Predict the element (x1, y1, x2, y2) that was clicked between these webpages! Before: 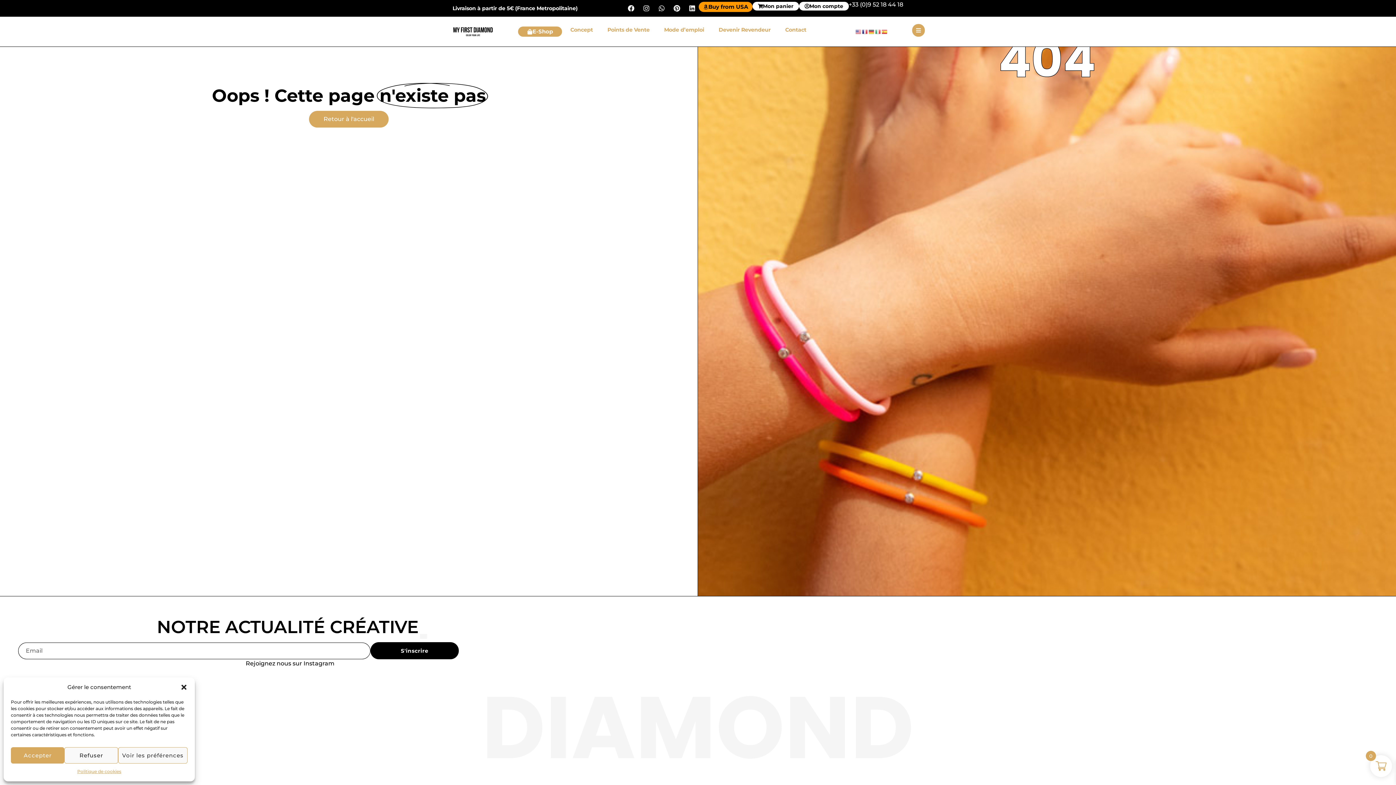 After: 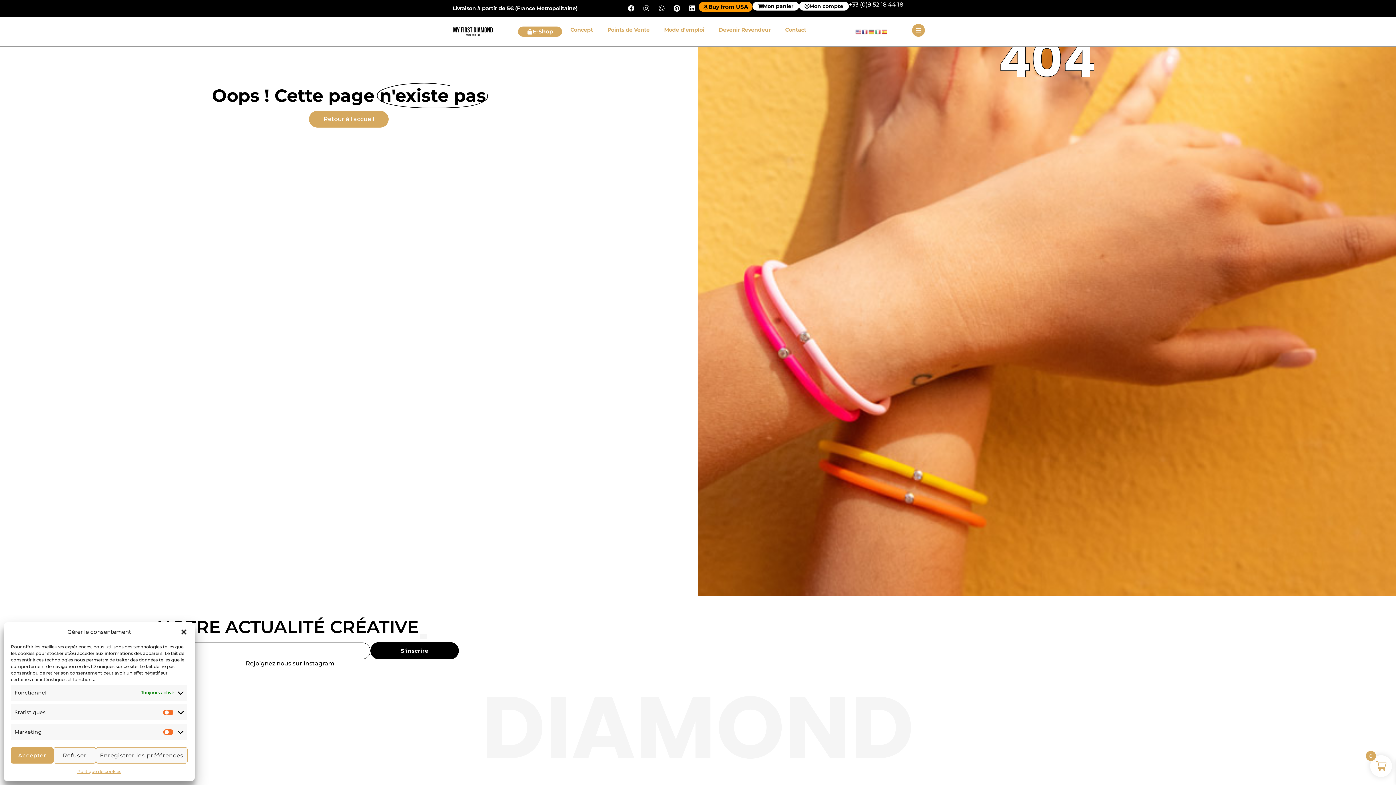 Action: label: Voir les préférences bbox: (118, 747, 187, 764)